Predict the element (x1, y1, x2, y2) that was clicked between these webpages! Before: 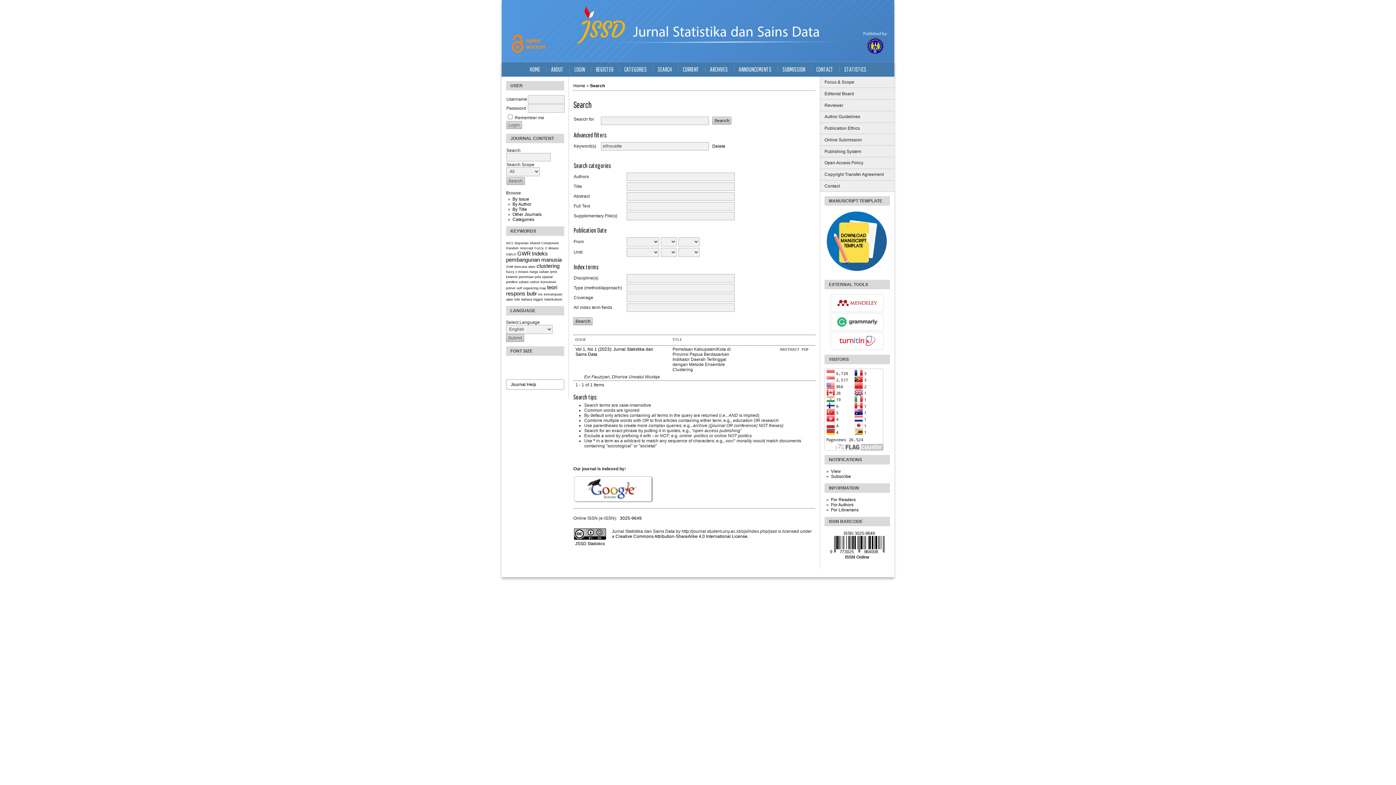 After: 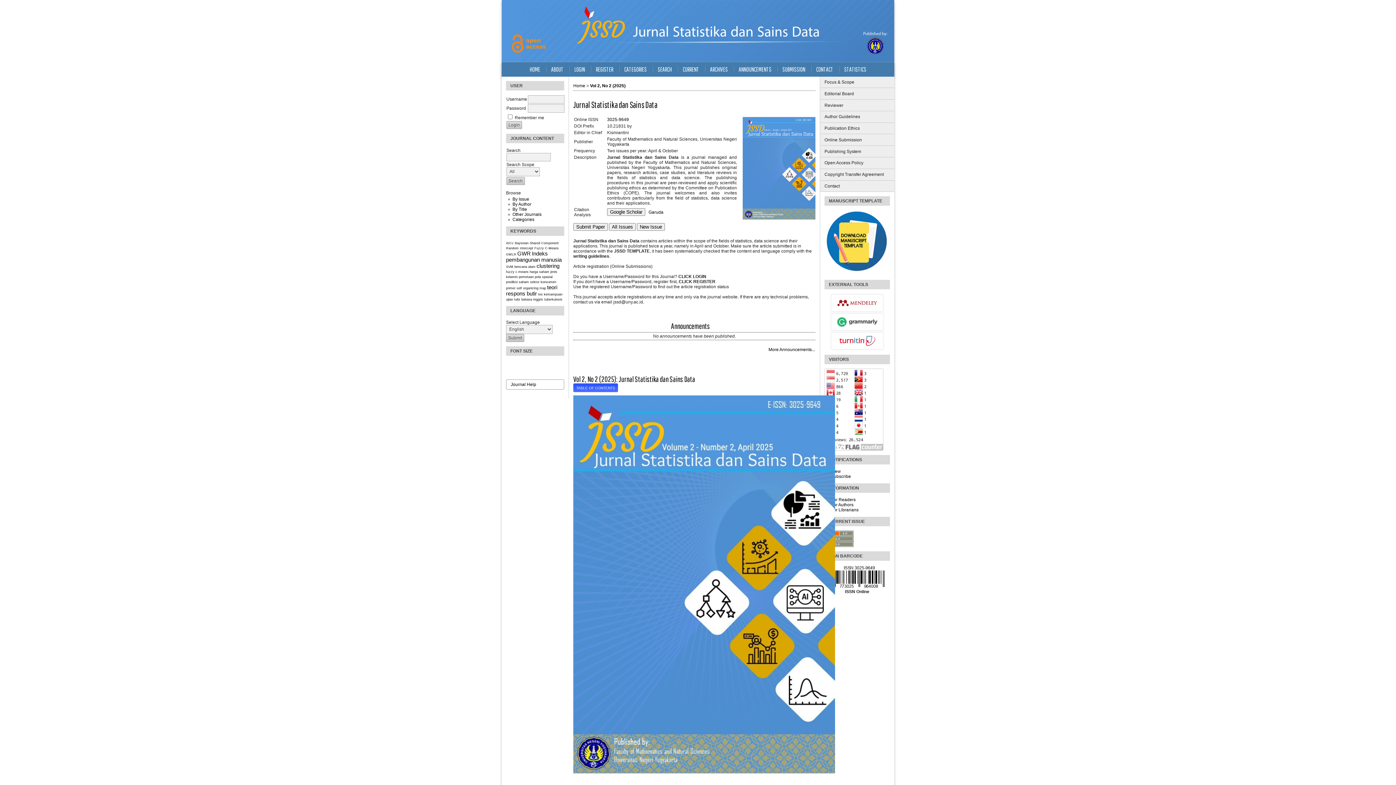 Action: bbox: (573, 83, 585, 88) label: Home